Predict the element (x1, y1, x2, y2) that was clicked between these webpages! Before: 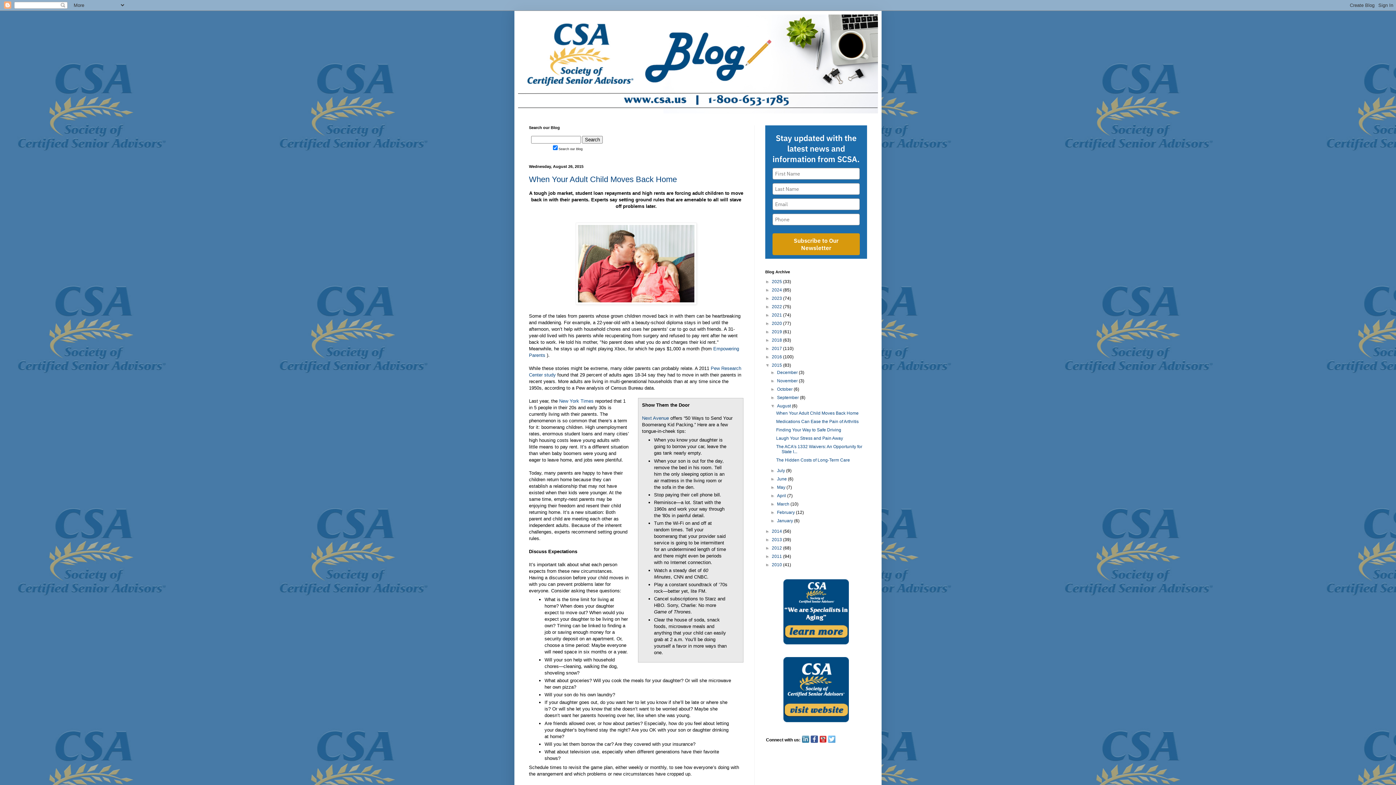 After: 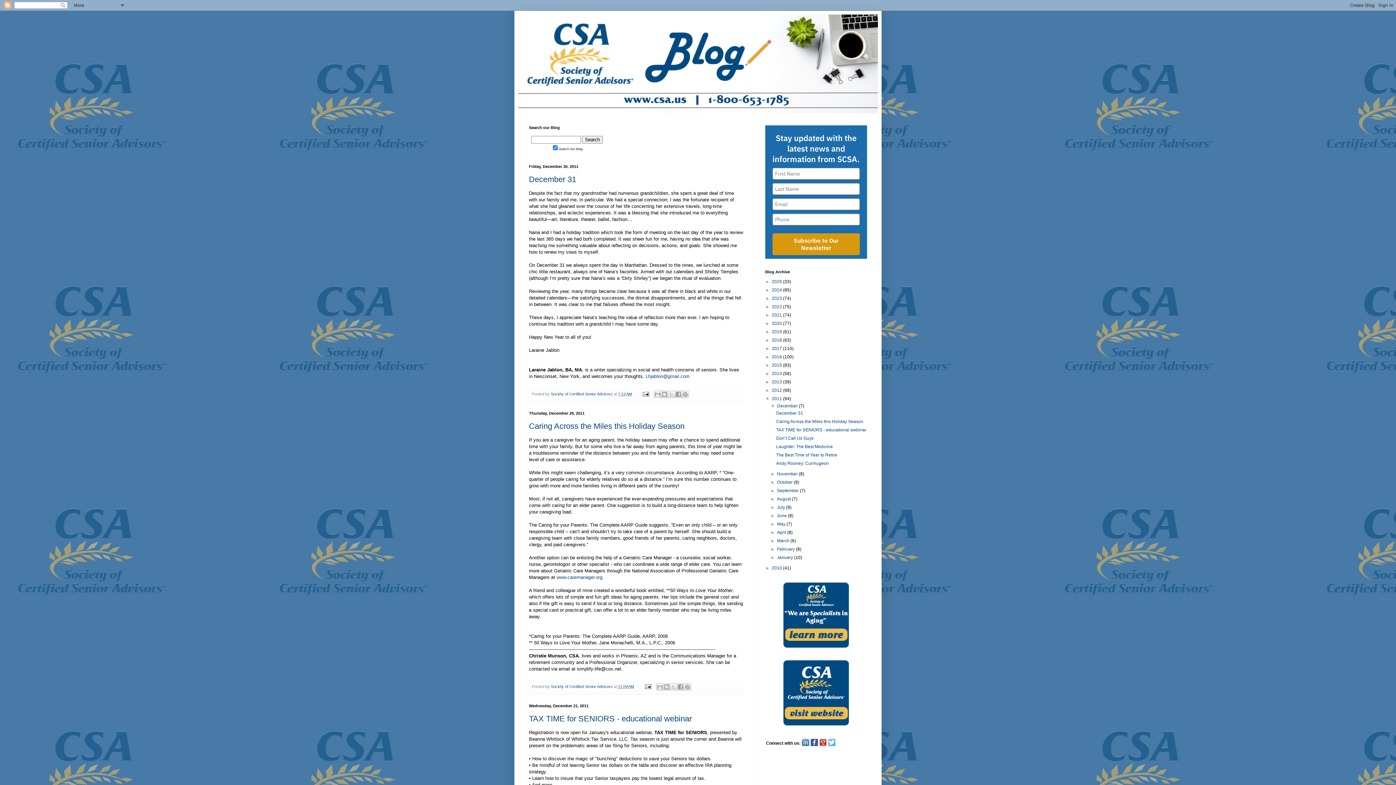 Action: bbox: (772, 554, 783, 559) label: 2011 